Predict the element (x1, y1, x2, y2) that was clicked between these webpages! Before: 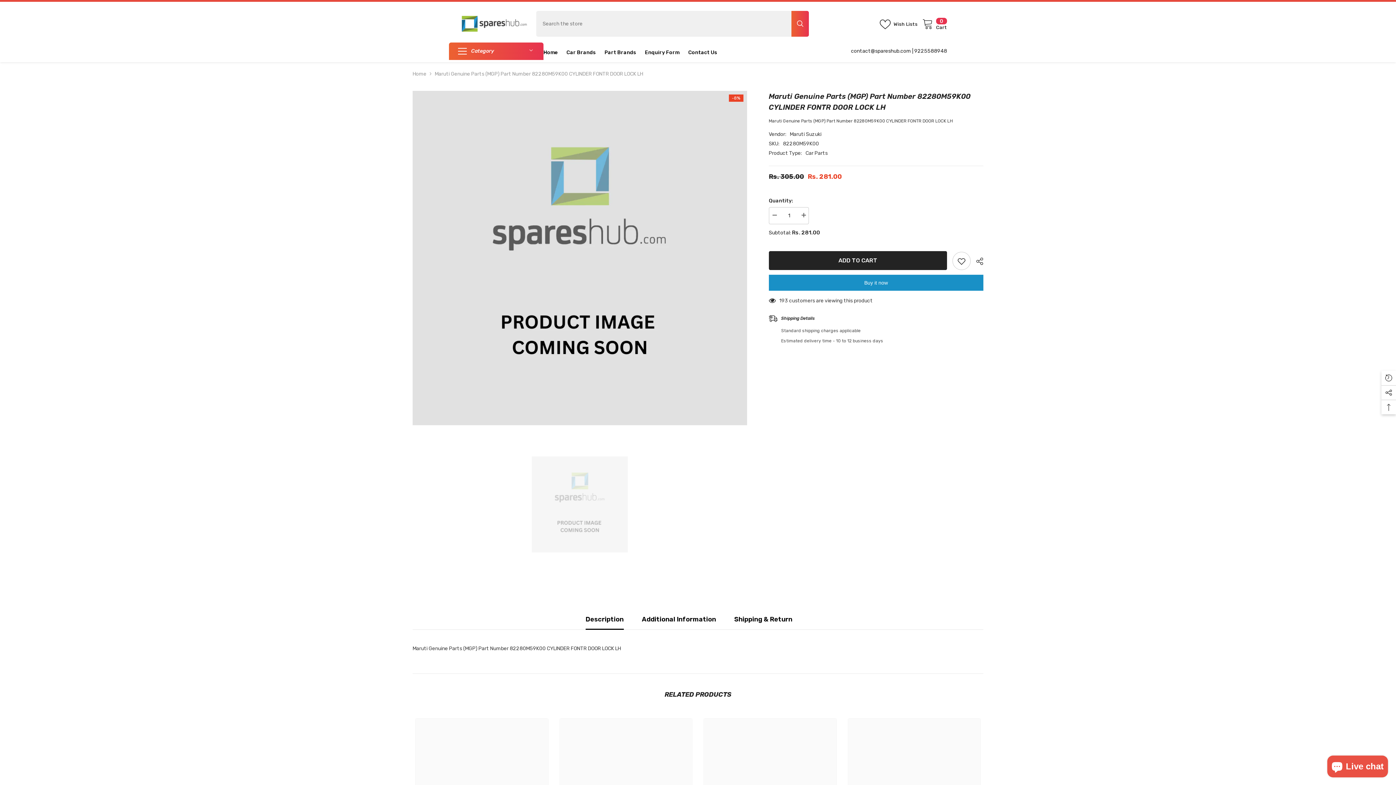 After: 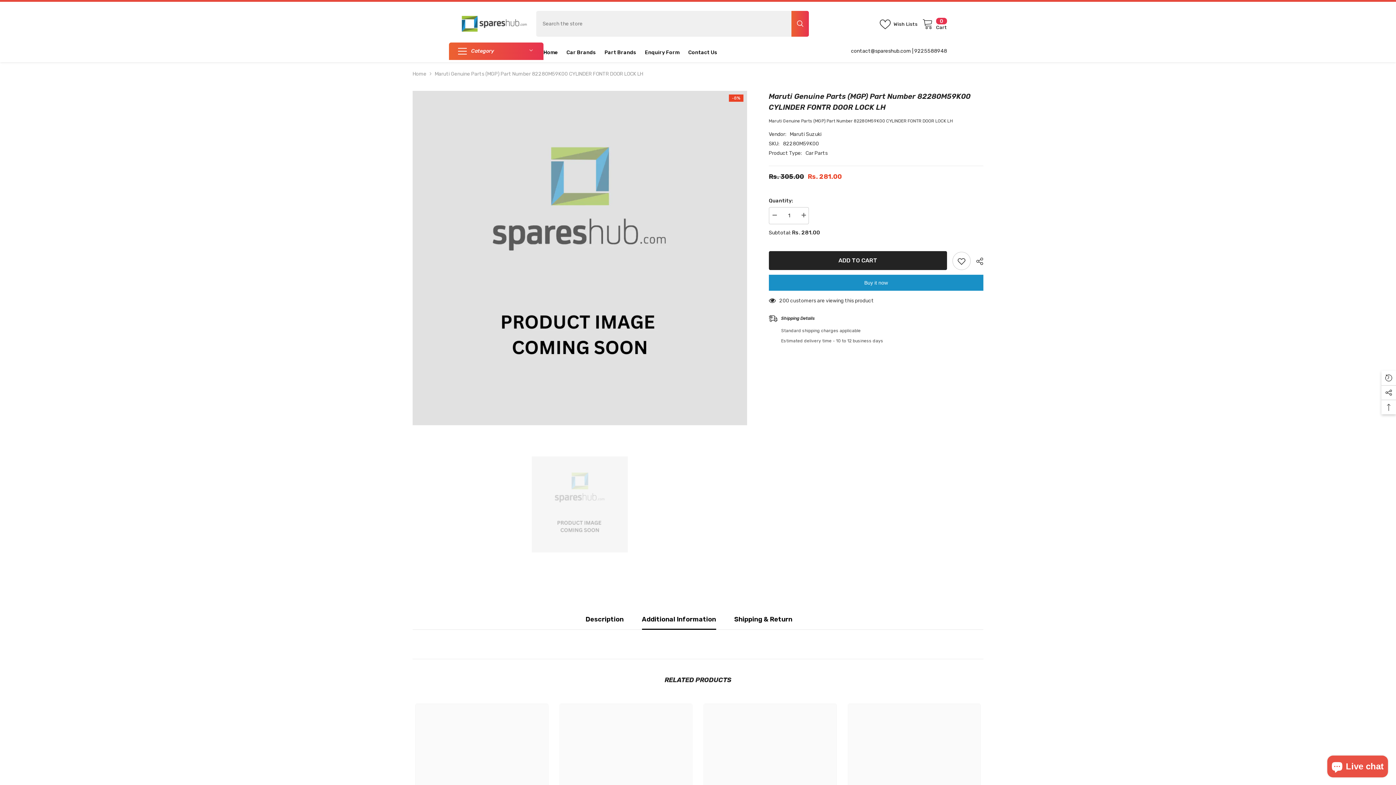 Action: label: Additional Information bbox: (642, 609, 716, 629)